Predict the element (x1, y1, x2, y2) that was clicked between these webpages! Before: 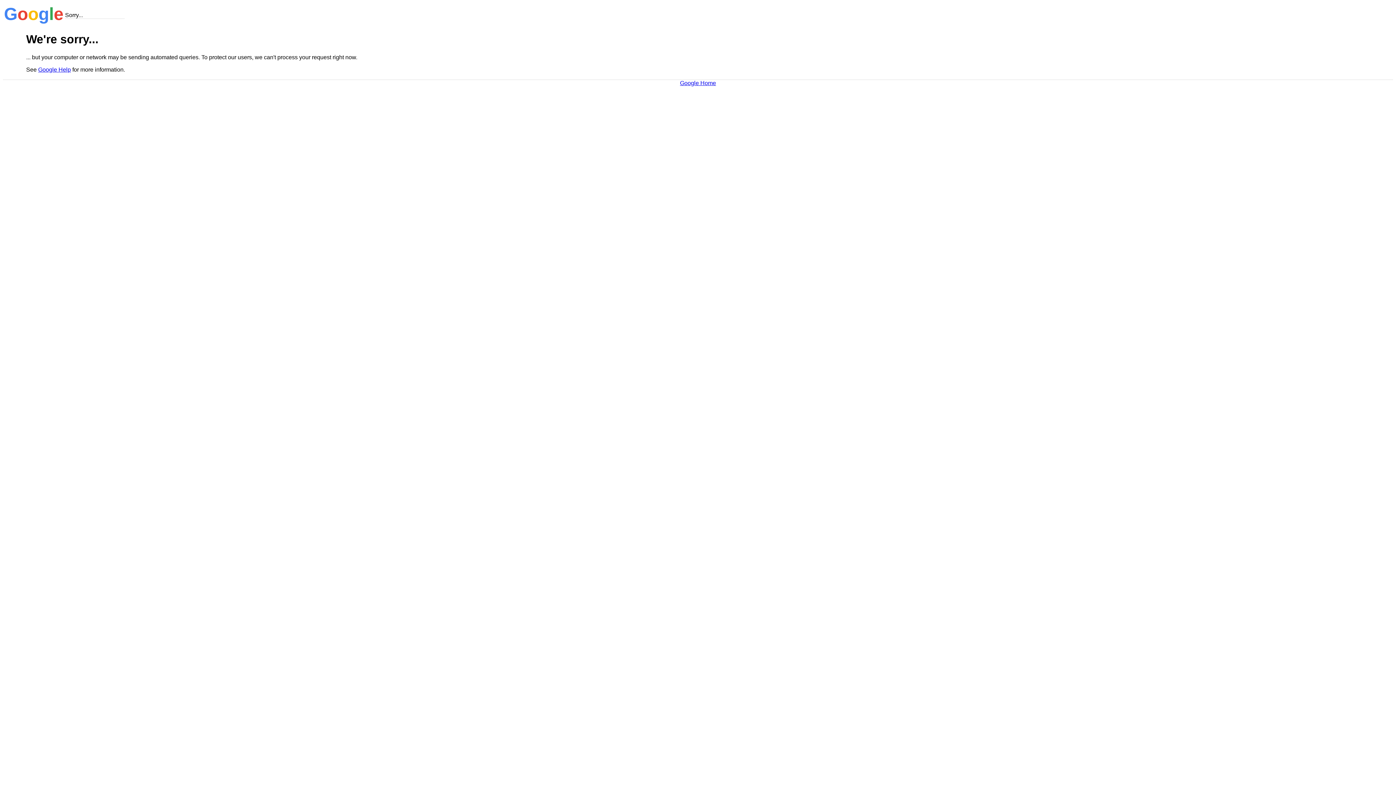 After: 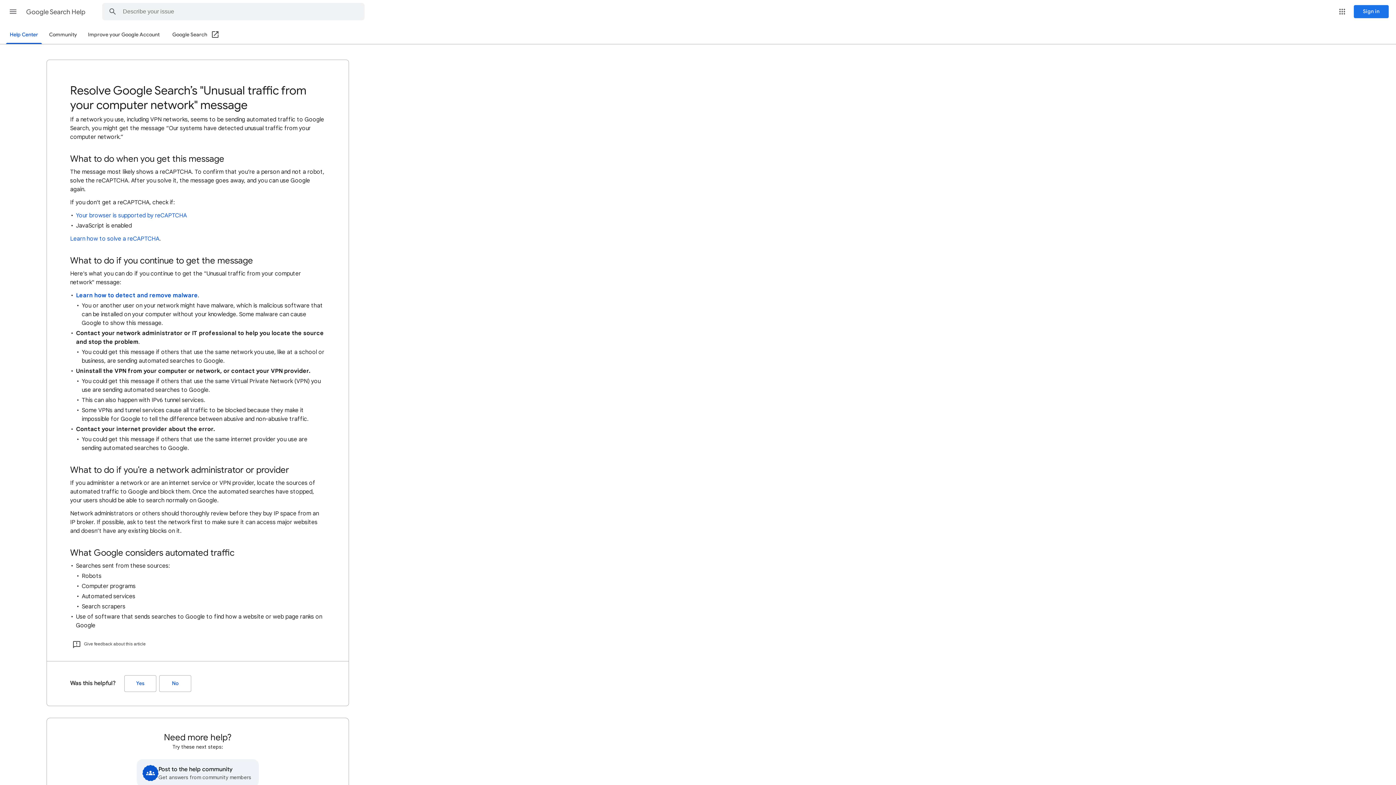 Action: bbox: (38, 66, 70, 72) label: Google Help